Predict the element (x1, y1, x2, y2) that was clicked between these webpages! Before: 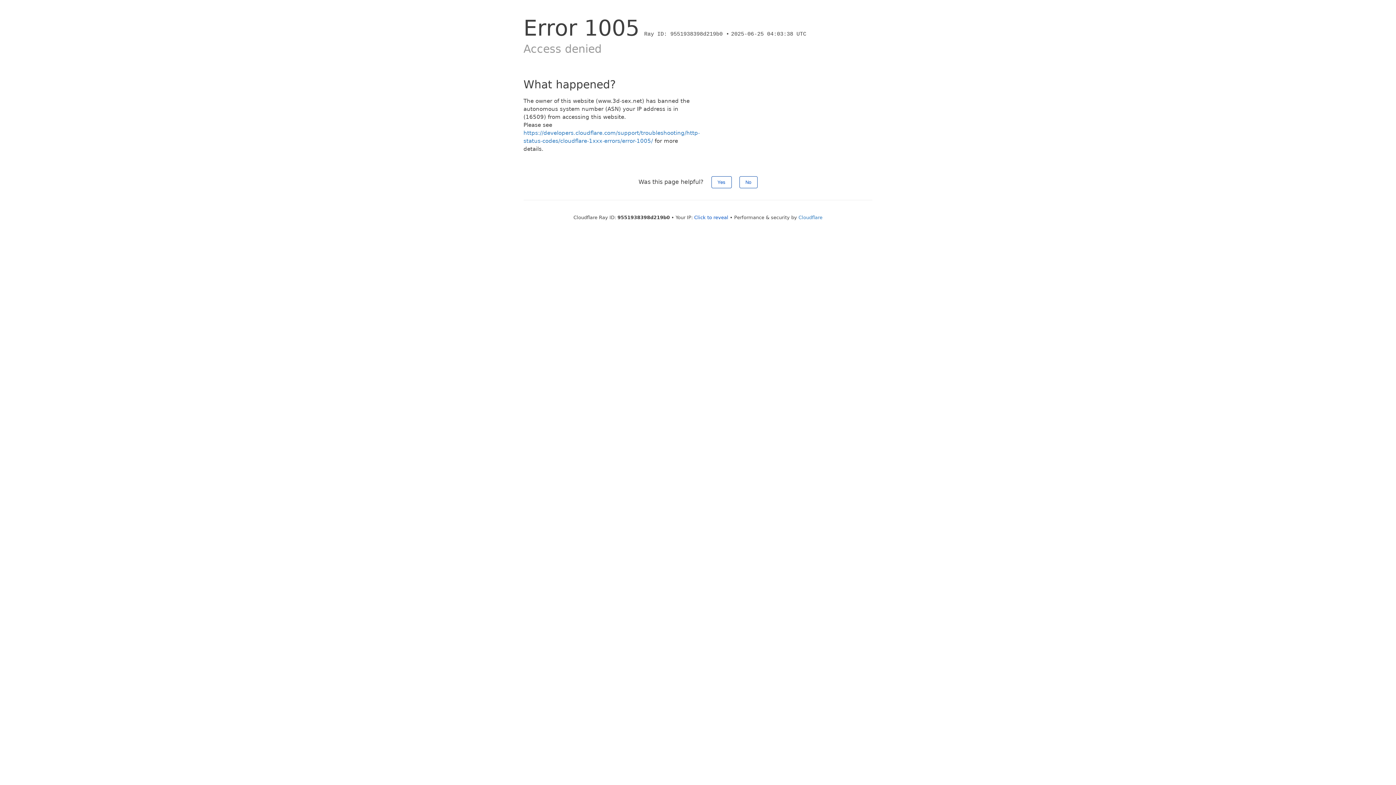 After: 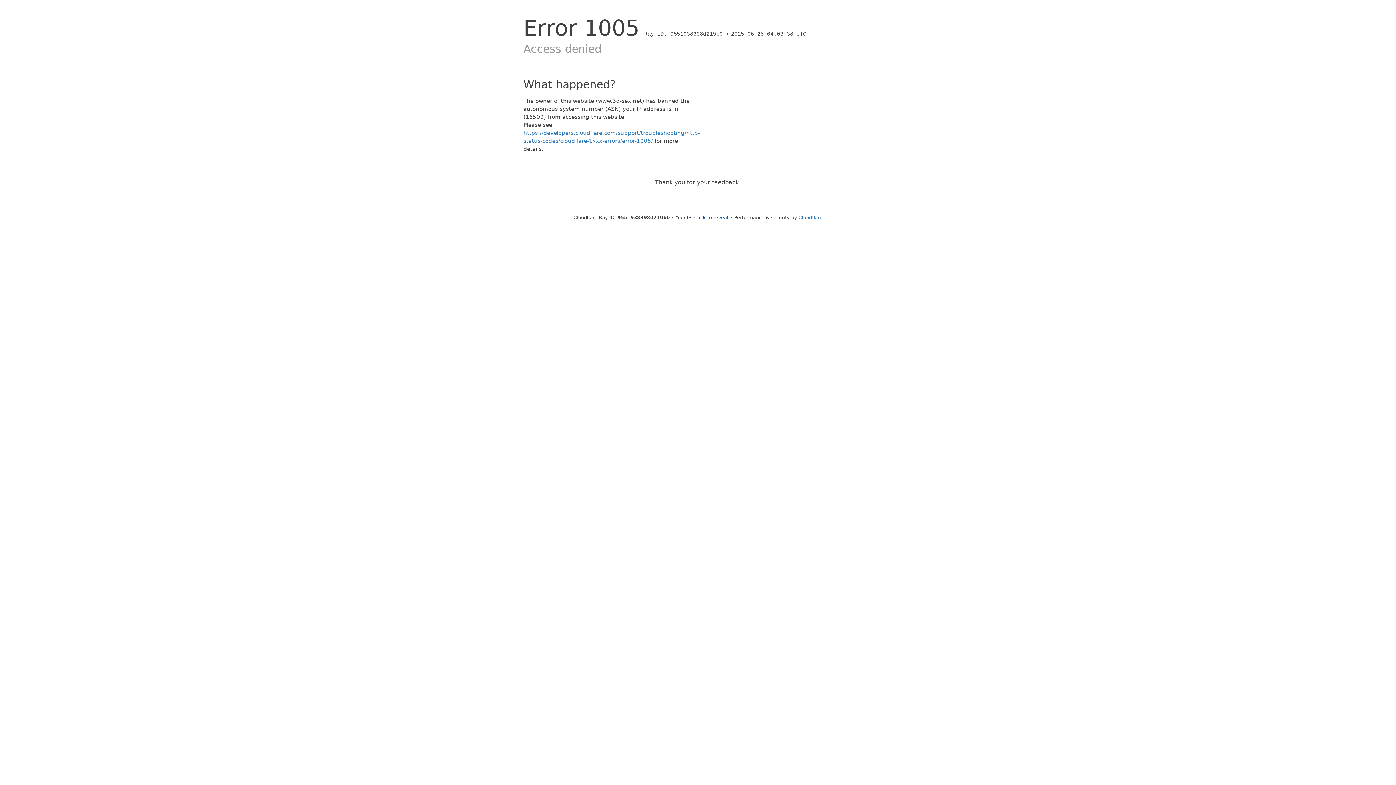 Action: label: Yes bbox: (711, 176, 731, 188)